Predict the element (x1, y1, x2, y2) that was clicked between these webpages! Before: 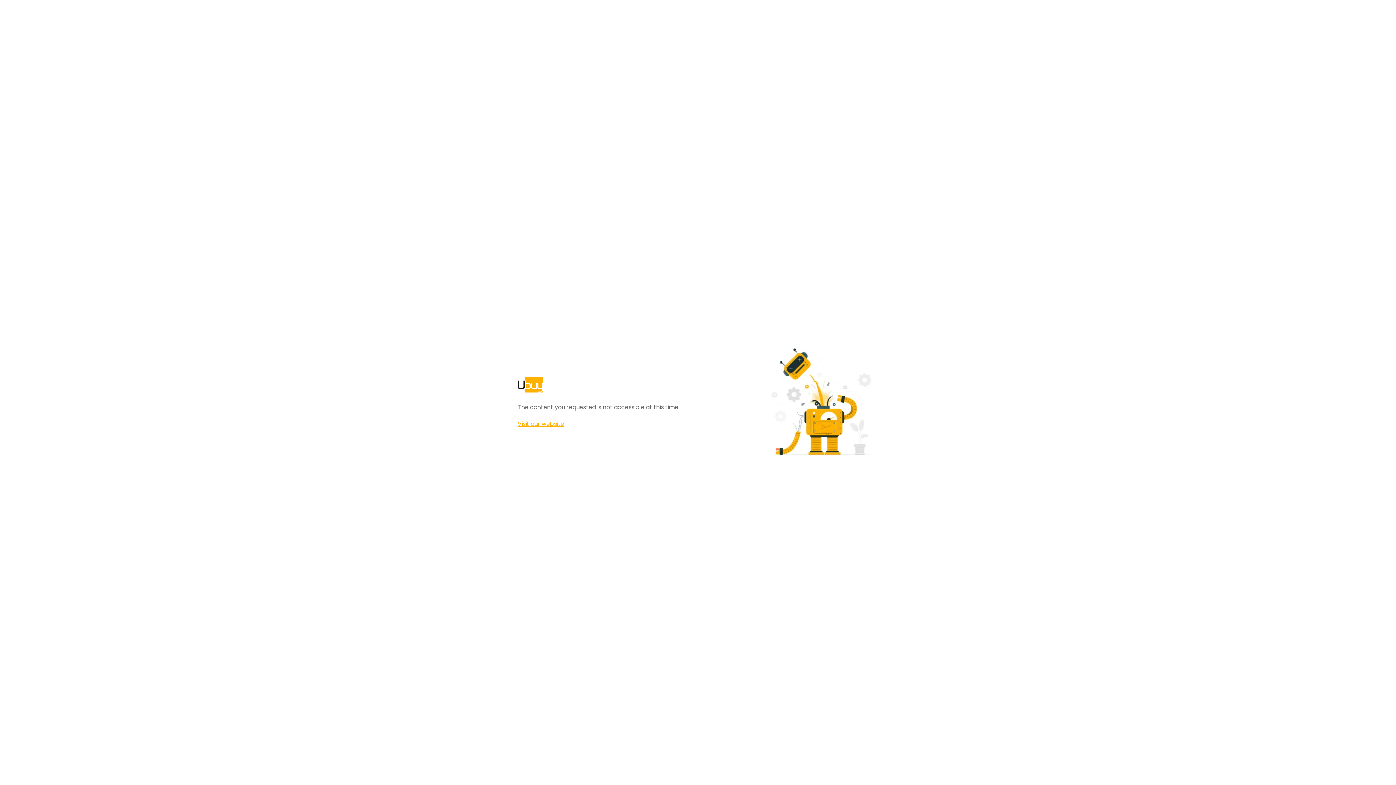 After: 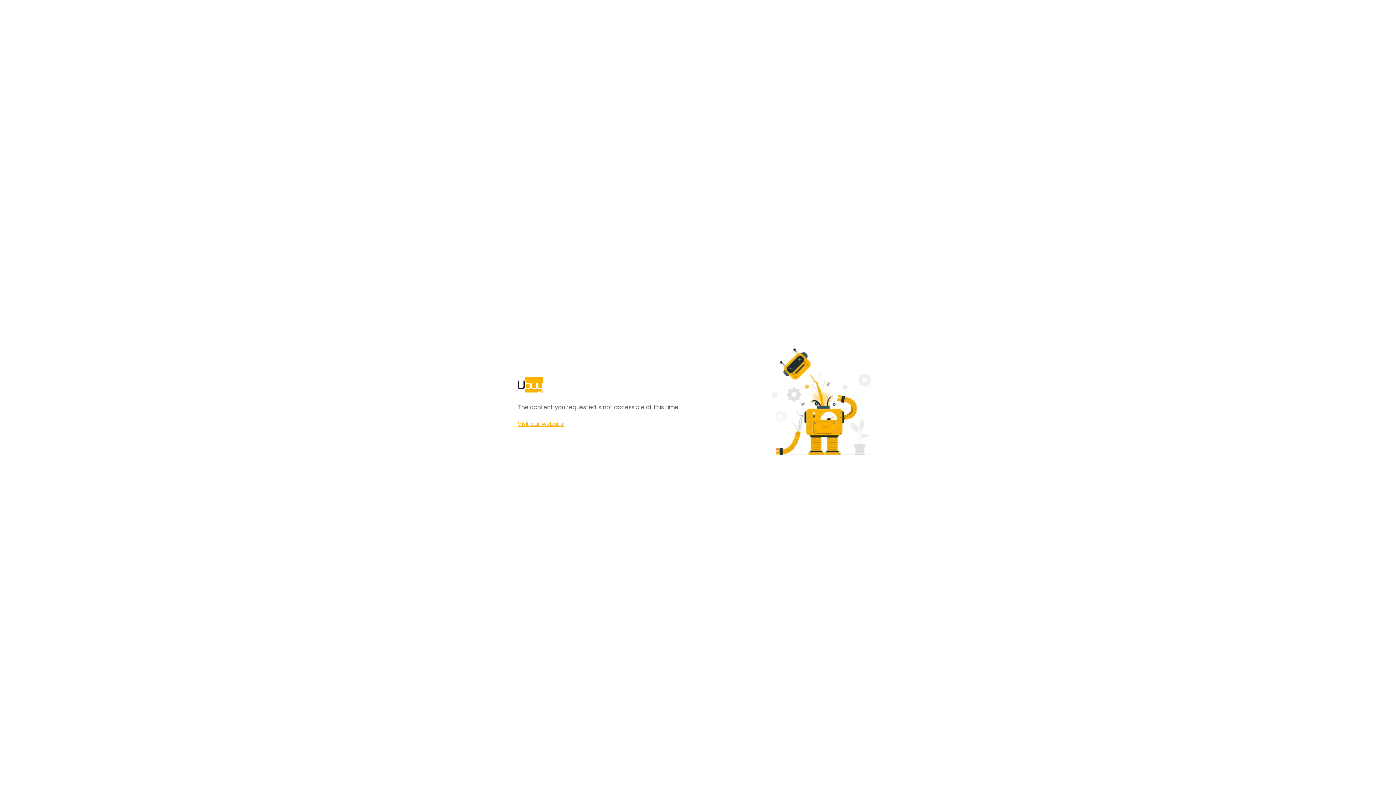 Action: label: Visit our website bbox: (517, 420, 564, 428)